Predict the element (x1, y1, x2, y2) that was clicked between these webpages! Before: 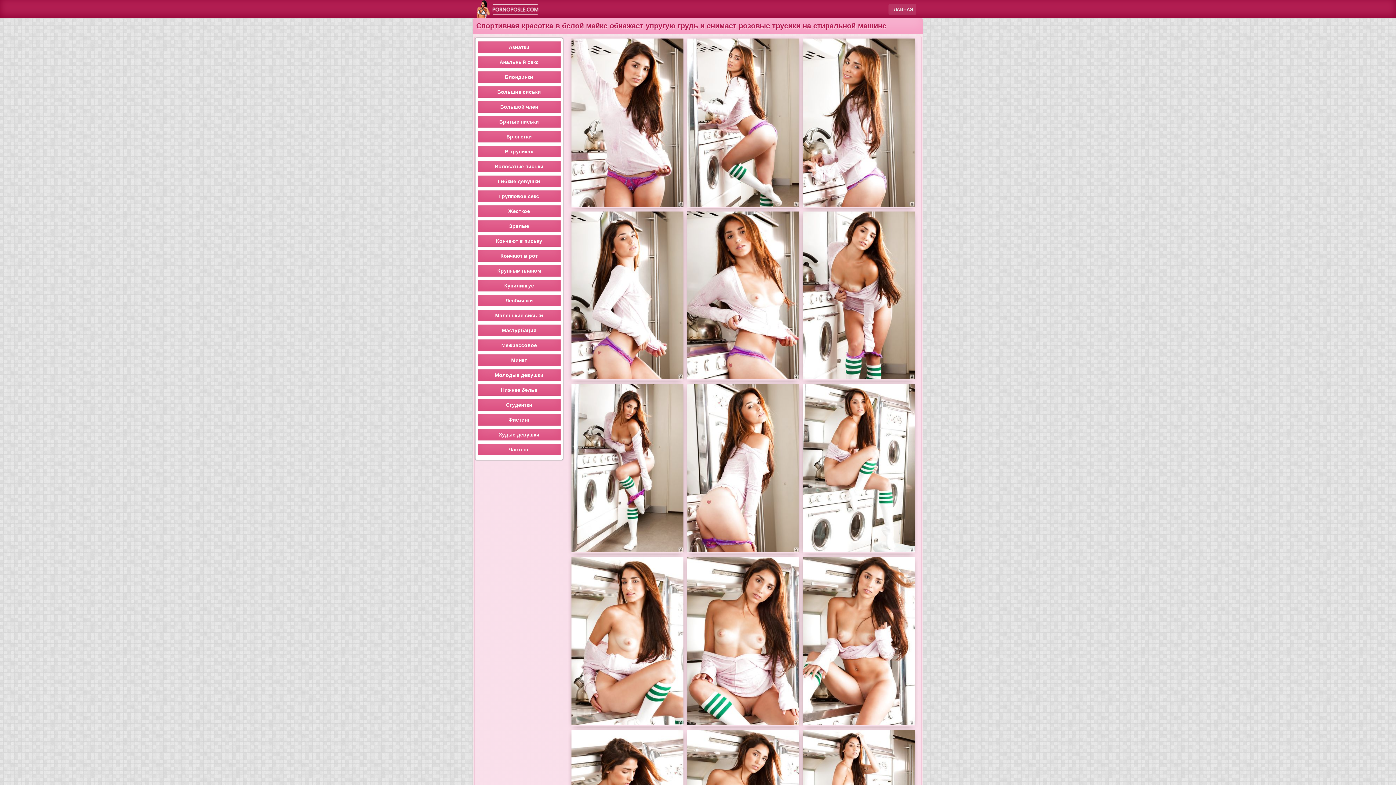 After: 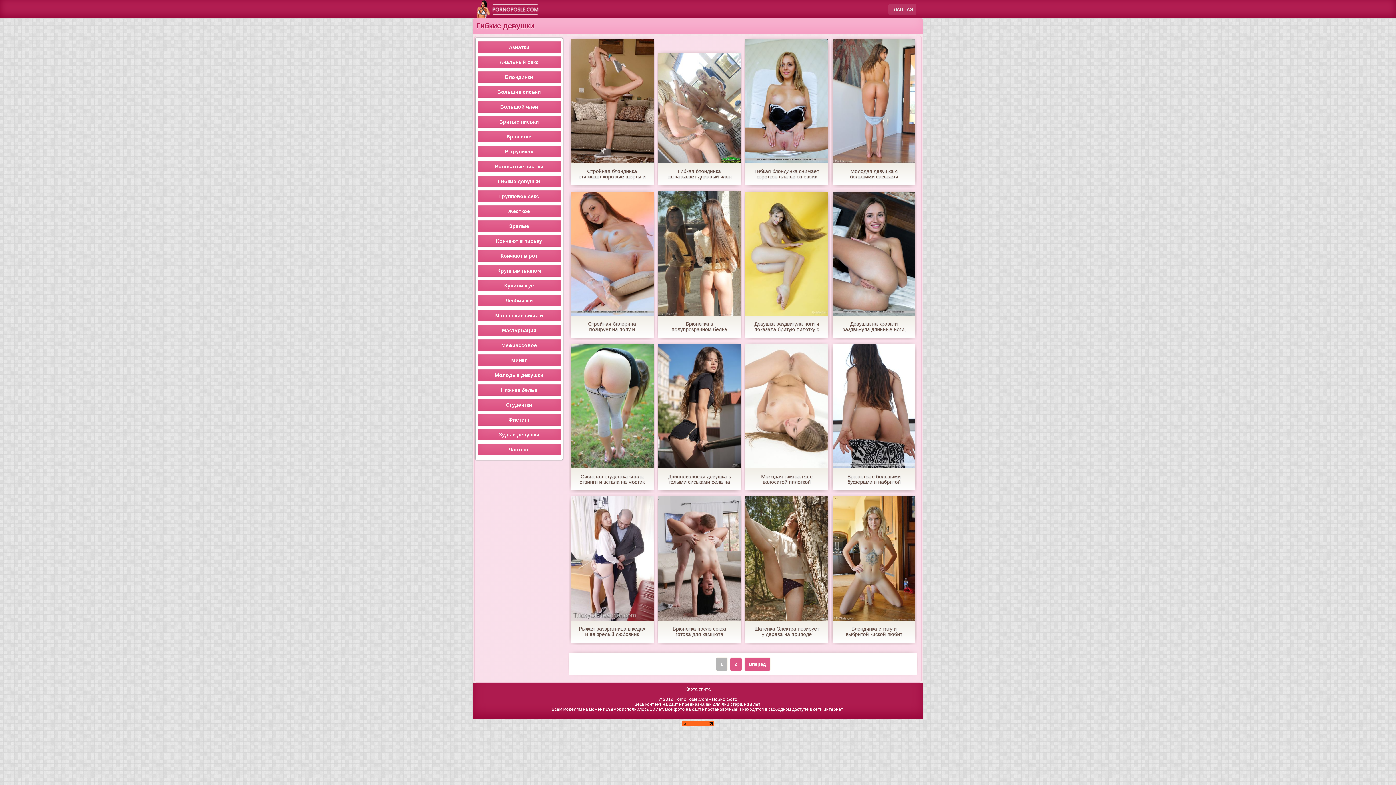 Action: label: Гибкие девушки bbox: (477, 175, 560, 187)